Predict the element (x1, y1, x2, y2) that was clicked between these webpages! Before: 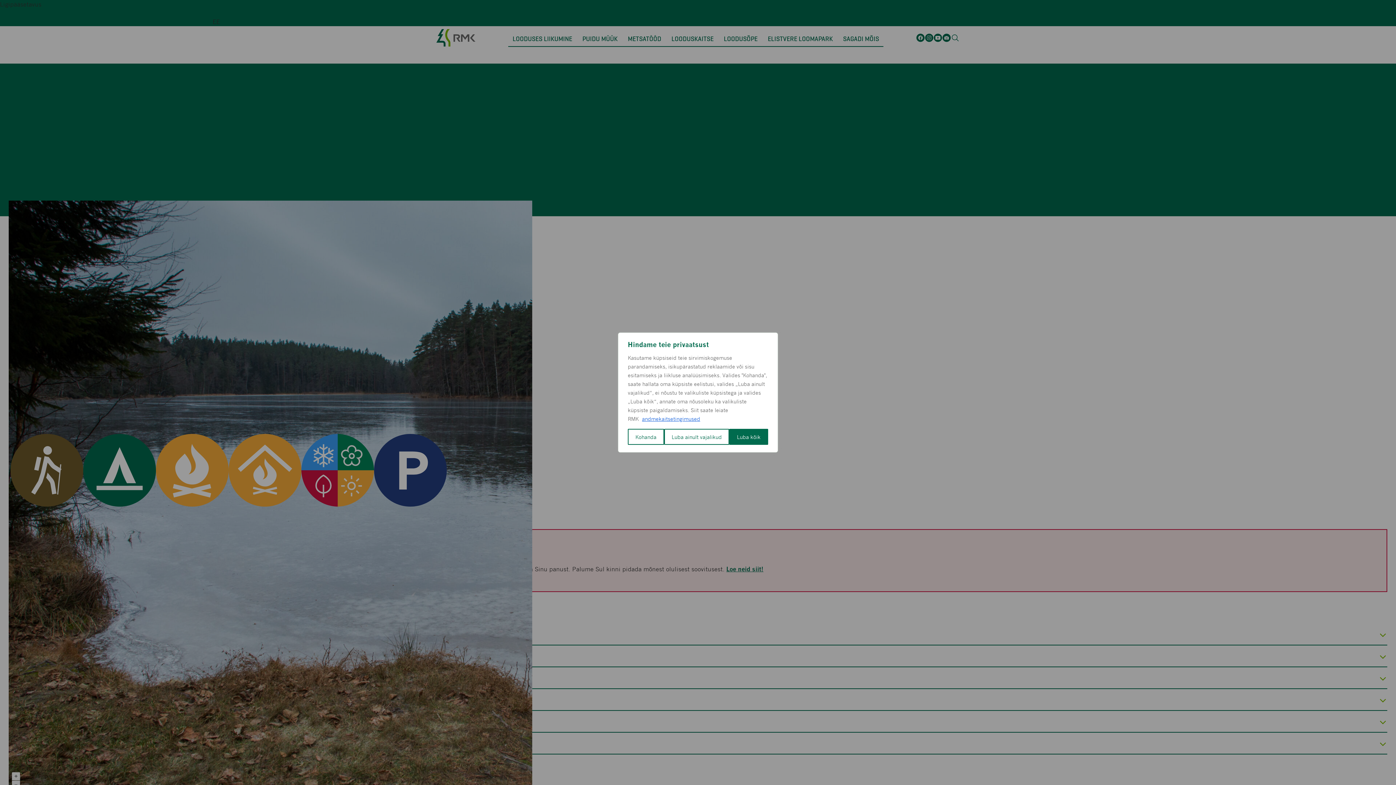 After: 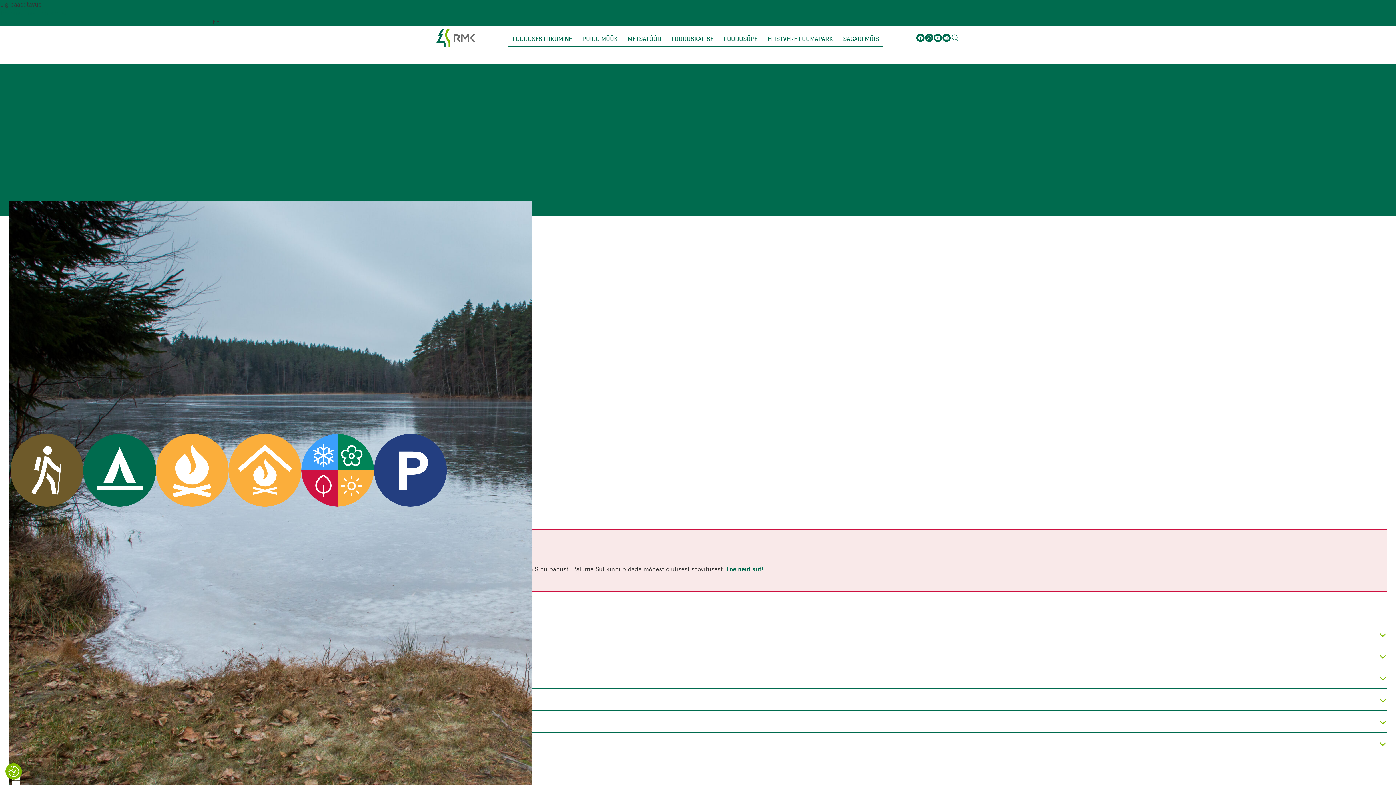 Action: label: Luba kõik bbox: (729, 429, 768, 445)